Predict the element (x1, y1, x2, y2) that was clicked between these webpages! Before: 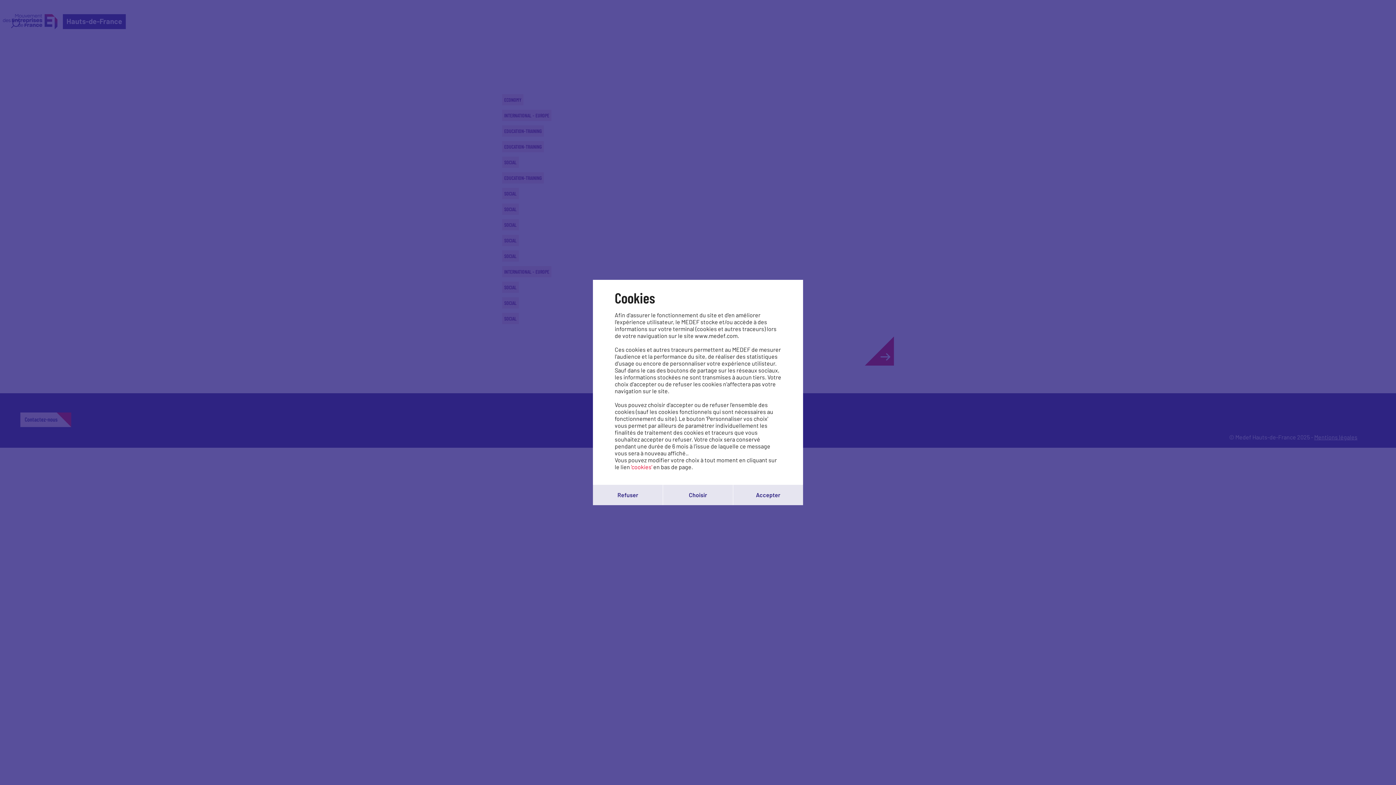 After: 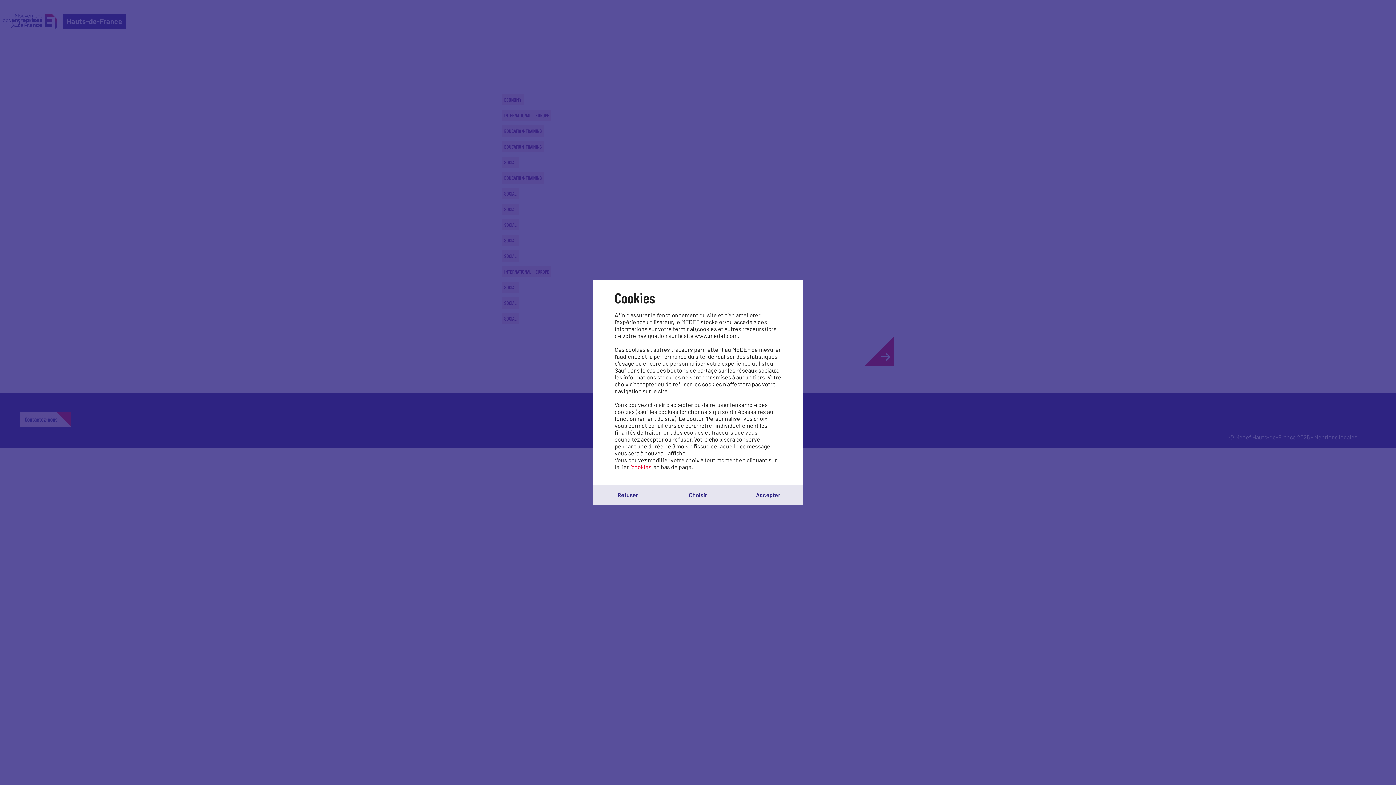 Action: bbox: (631, 463, 652, 470) label: 'cookies'